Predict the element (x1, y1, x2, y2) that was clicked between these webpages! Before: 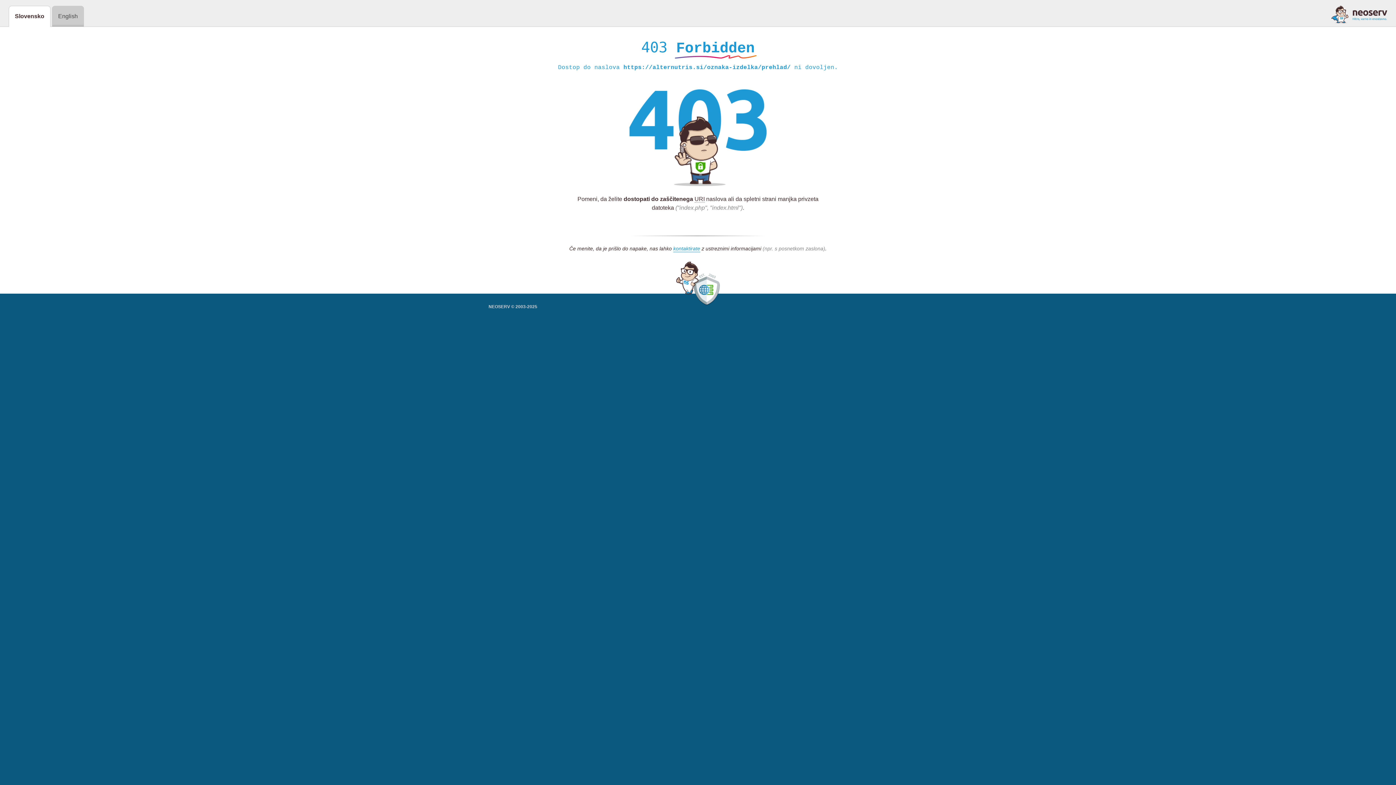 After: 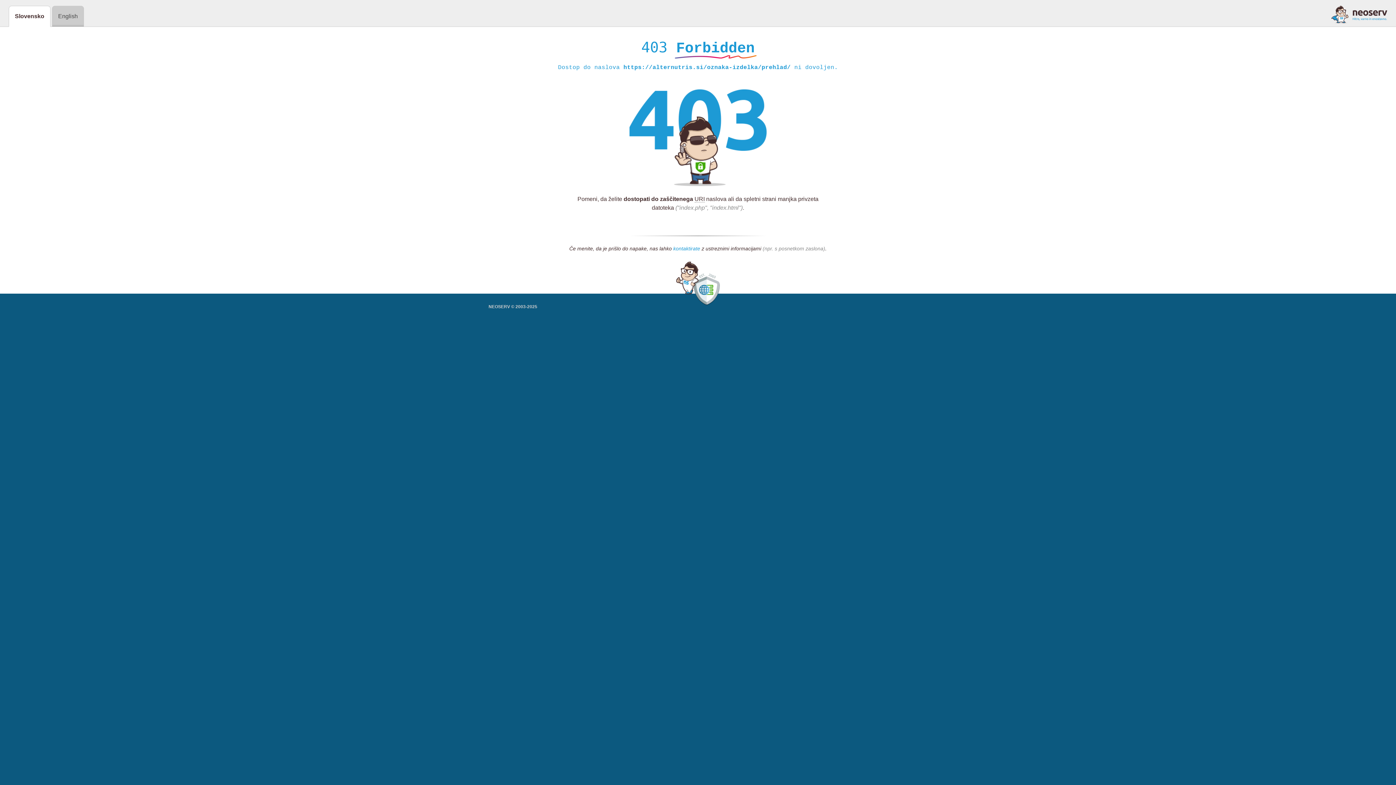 Action: bbox: (673, 245, 700, 252) label: kontaktirate